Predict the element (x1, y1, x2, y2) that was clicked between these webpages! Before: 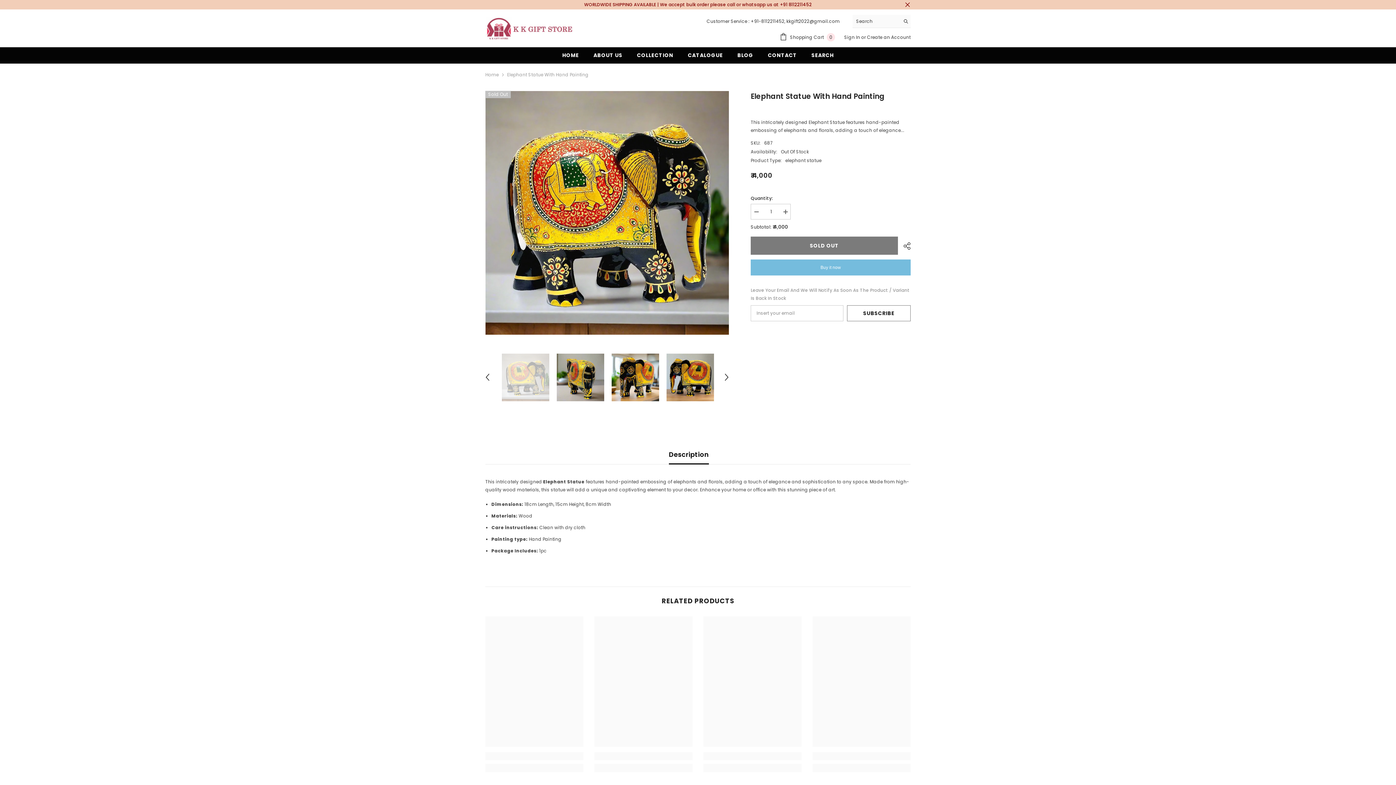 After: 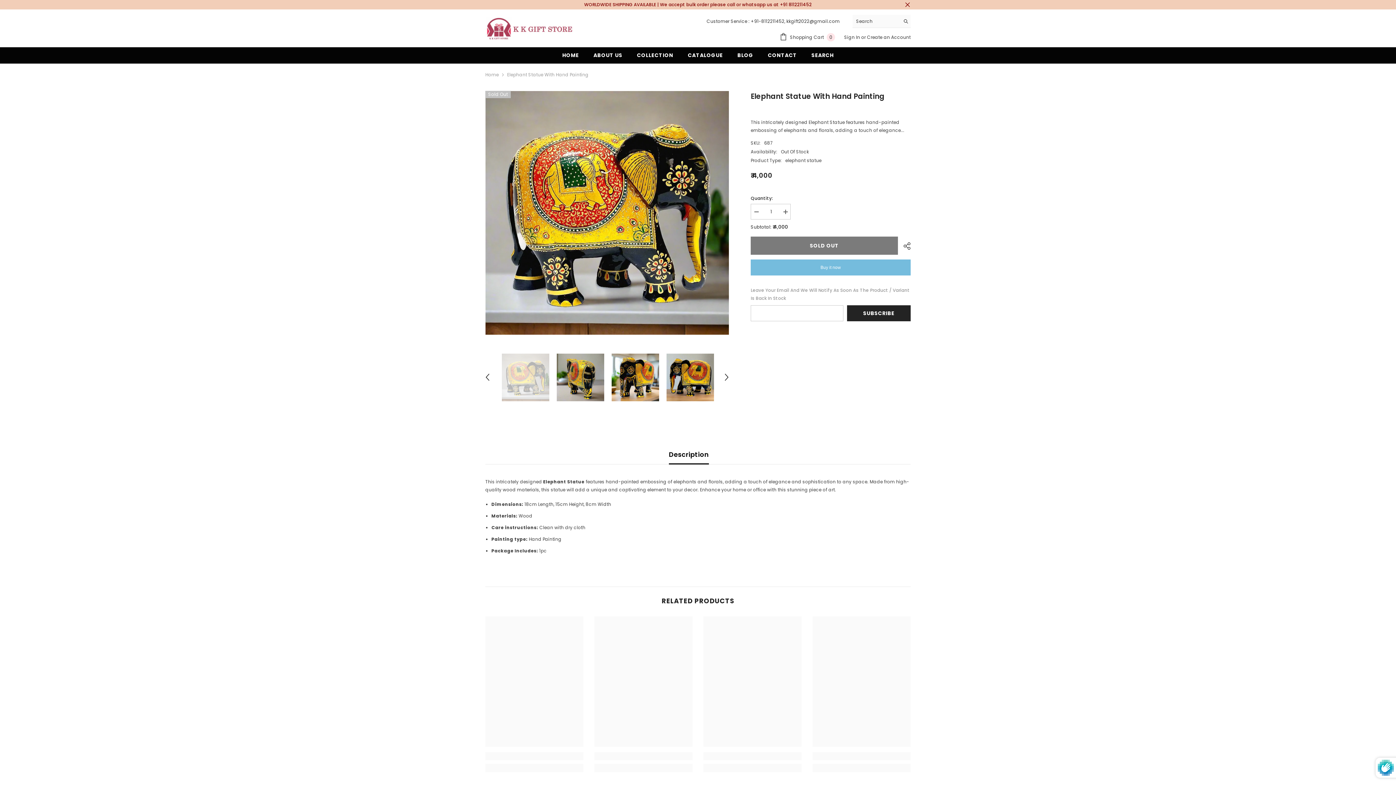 Action: label: SUBSCRIBE bbox: (847, 305, 910, 321)